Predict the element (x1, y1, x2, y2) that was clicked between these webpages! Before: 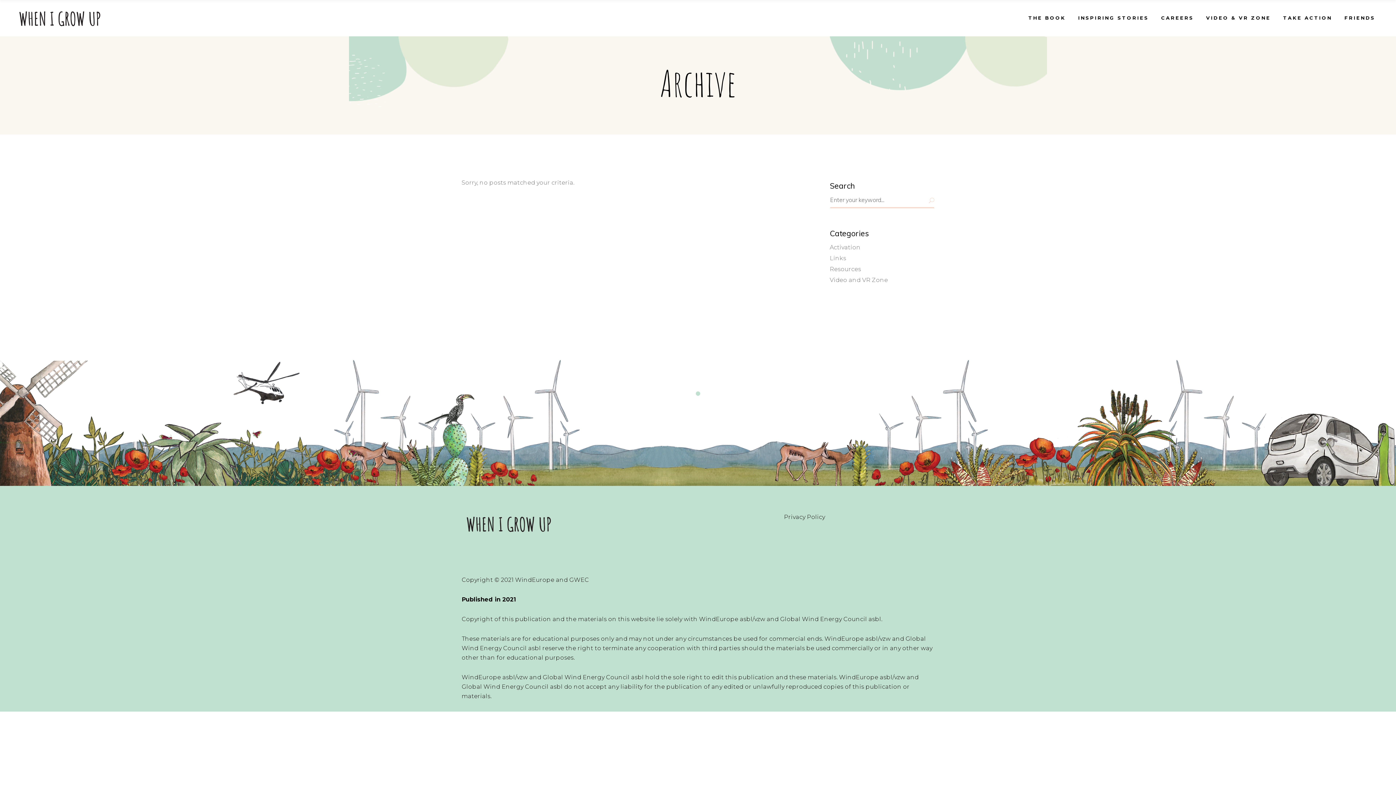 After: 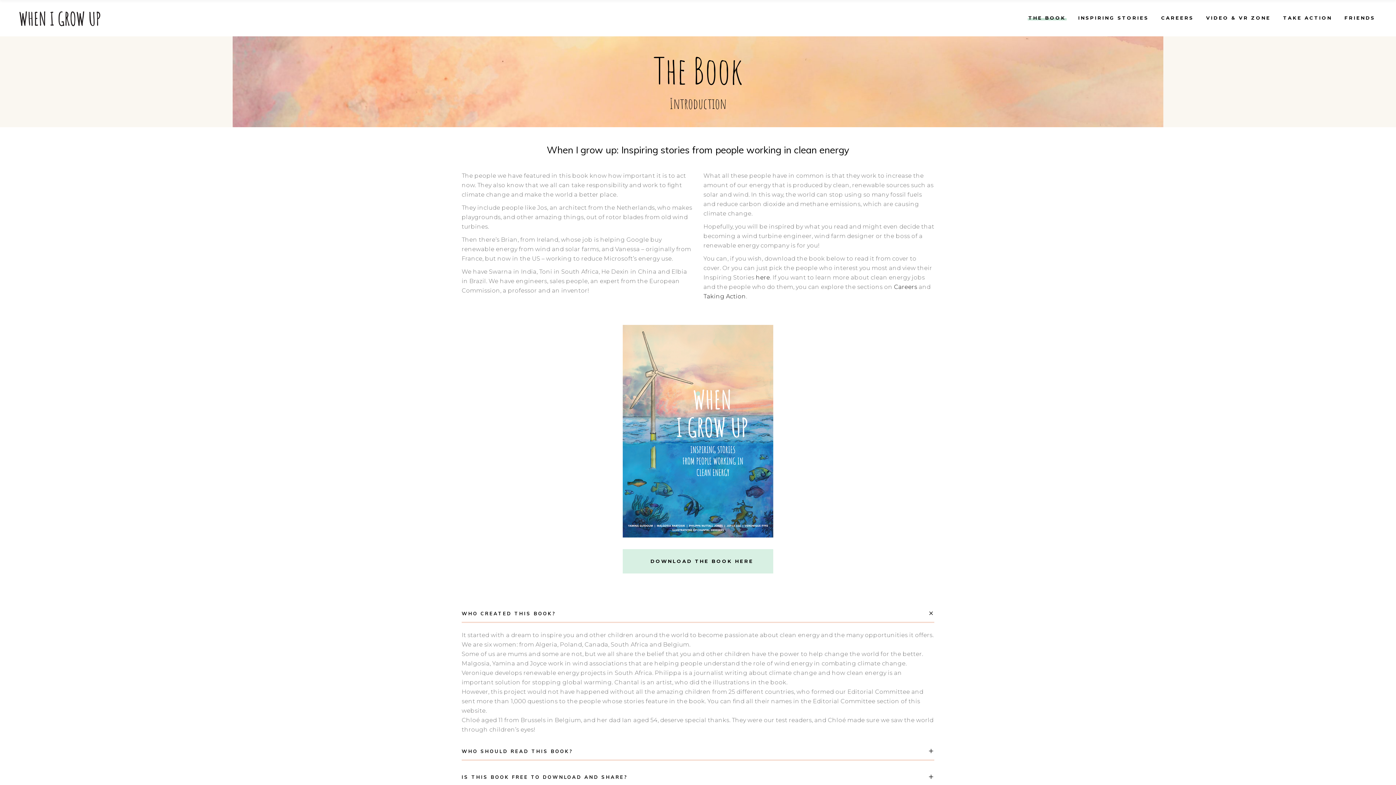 Action: bbox: (1022, 0, 1072, 36) label: THE BOOK